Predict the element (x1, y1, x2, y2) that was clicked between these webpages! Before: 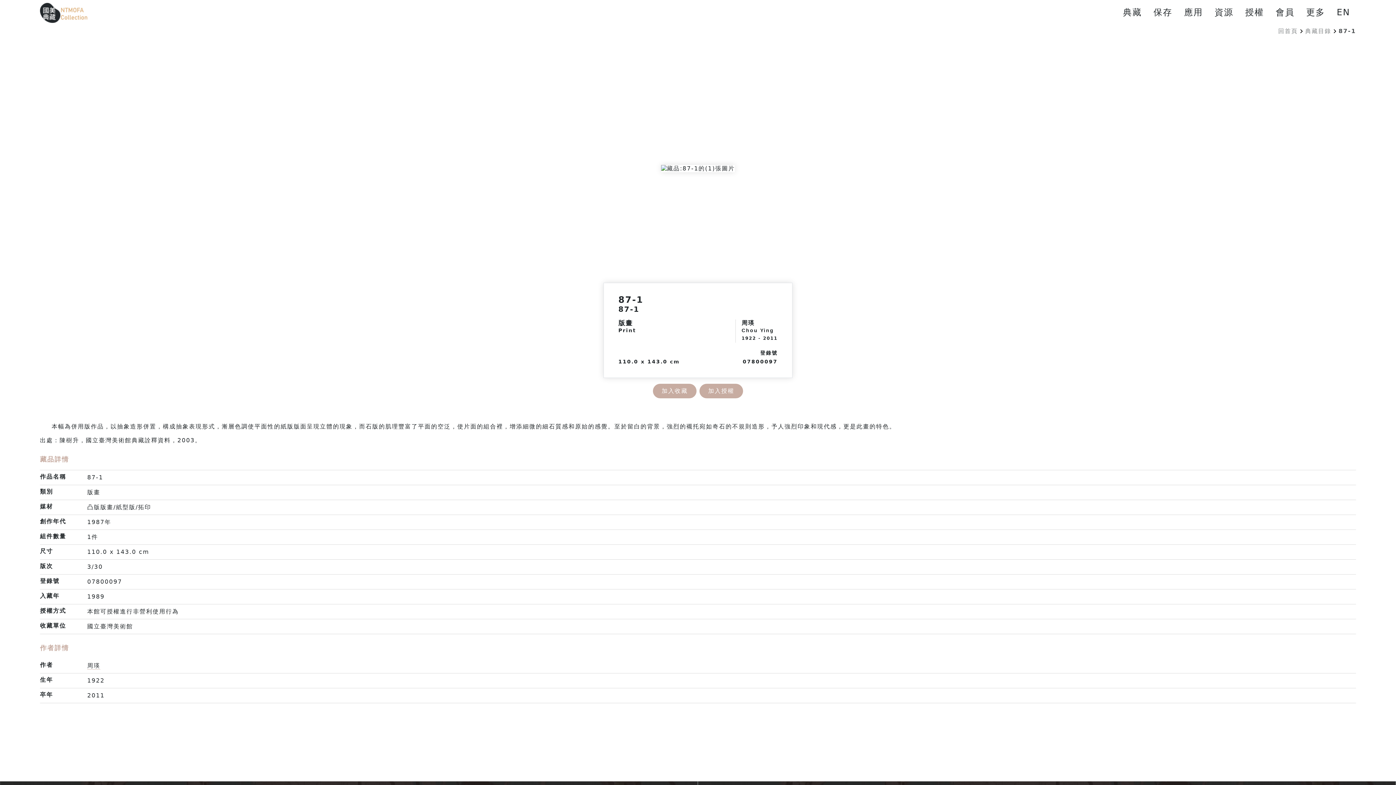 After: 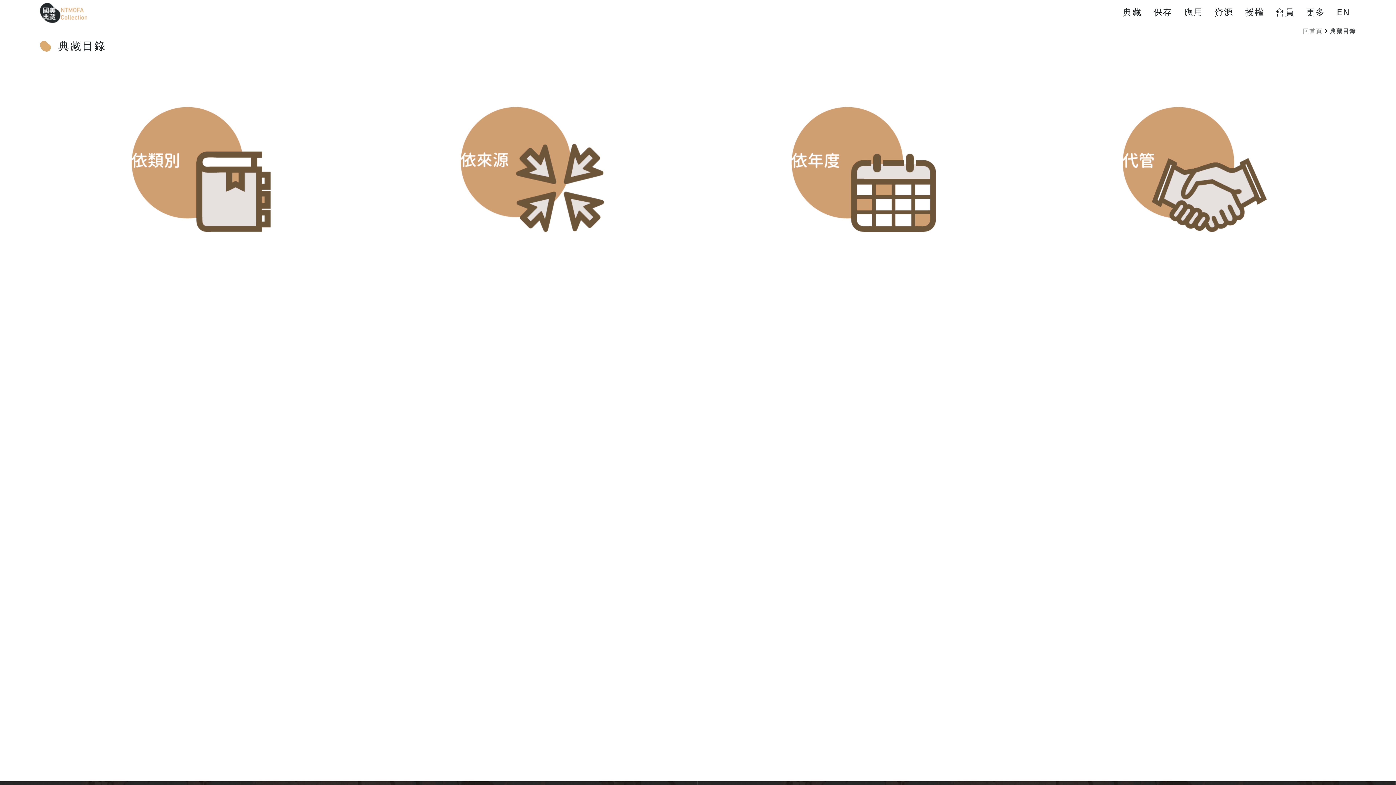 Action: label: 典藏目錄 bbox: (1305, 27, 1331, 34)